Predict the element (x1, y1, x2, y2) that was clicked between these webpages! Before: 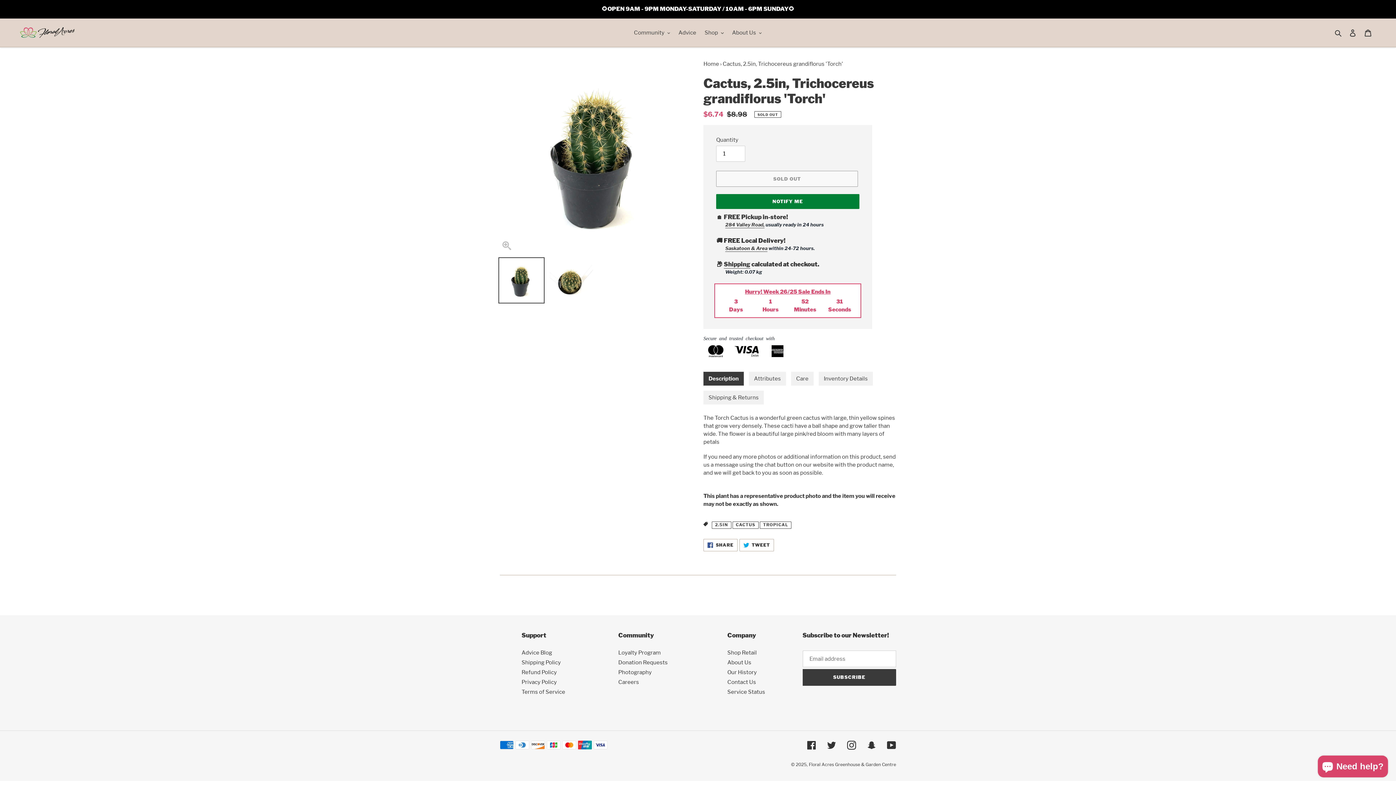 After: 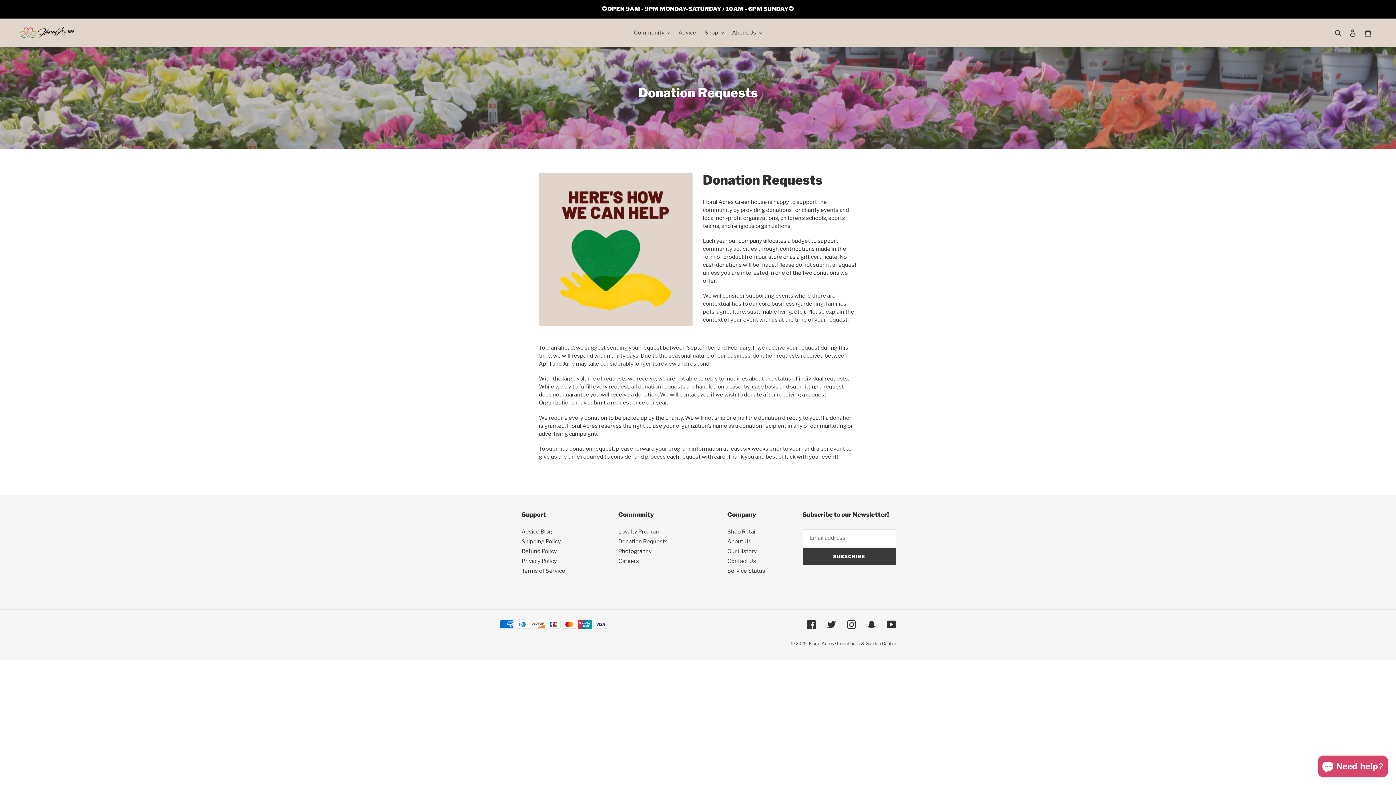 Action: label: Donation Requests bbox: (618, 659, 667, 666)